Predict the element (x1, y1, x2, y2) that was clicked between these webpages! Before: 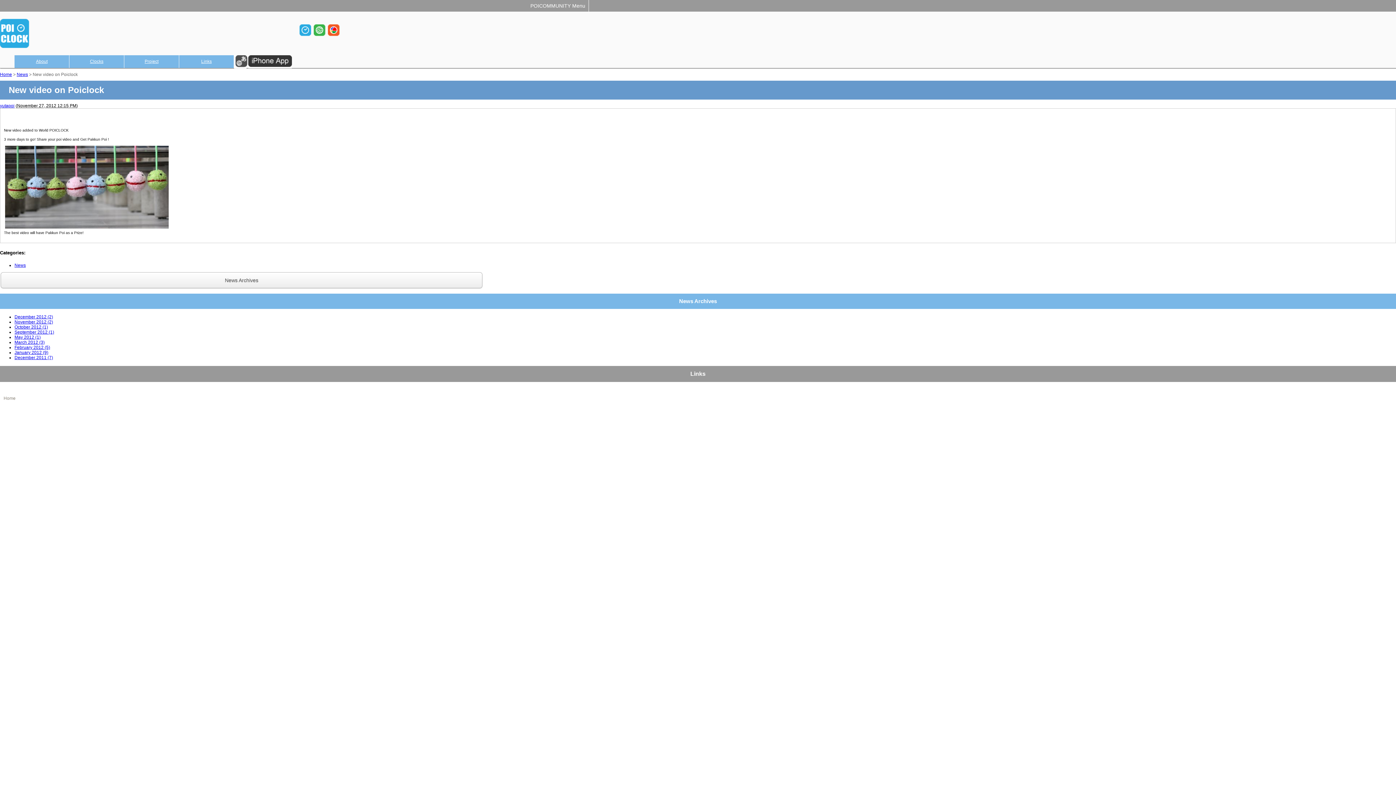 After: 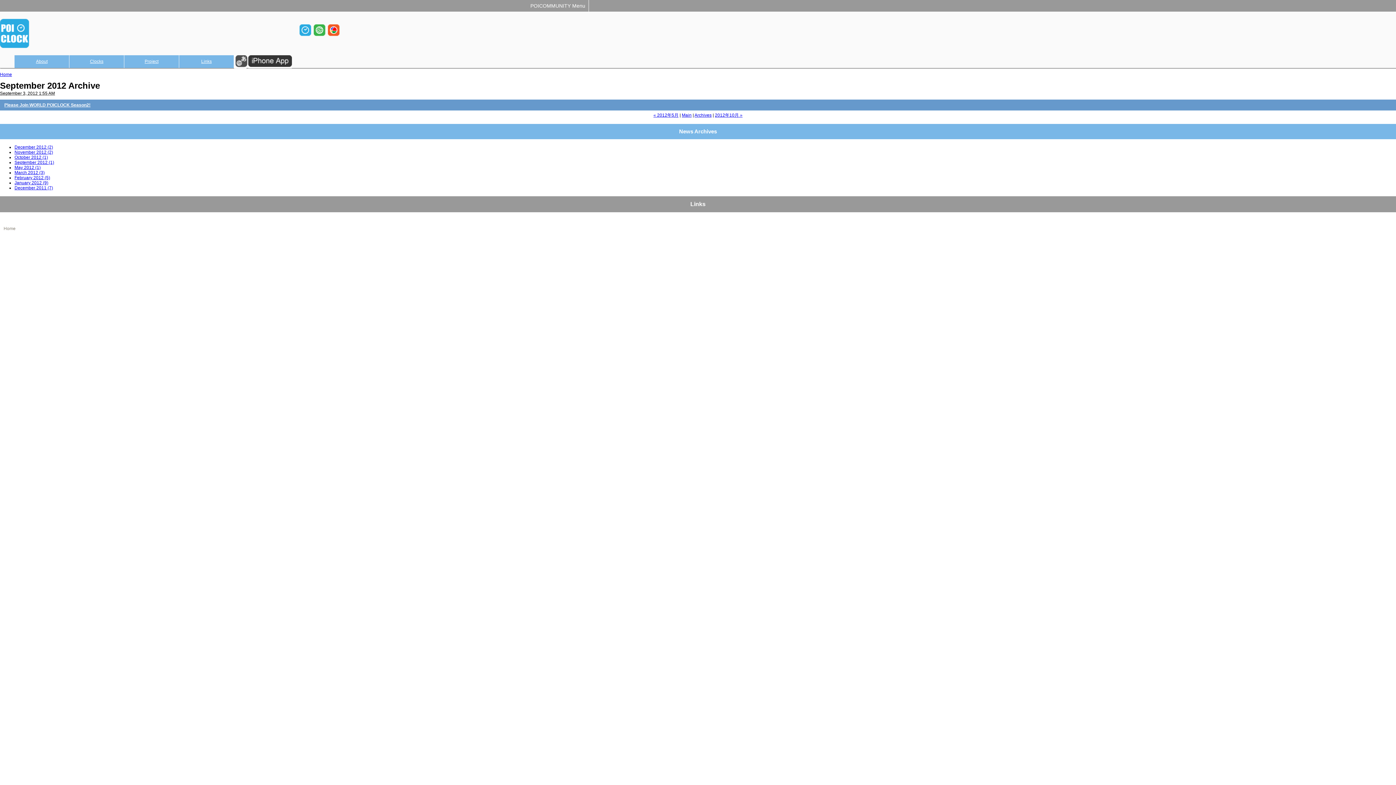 Action: label: September 2012 (1) bbox: (14, 329, 54, 335)